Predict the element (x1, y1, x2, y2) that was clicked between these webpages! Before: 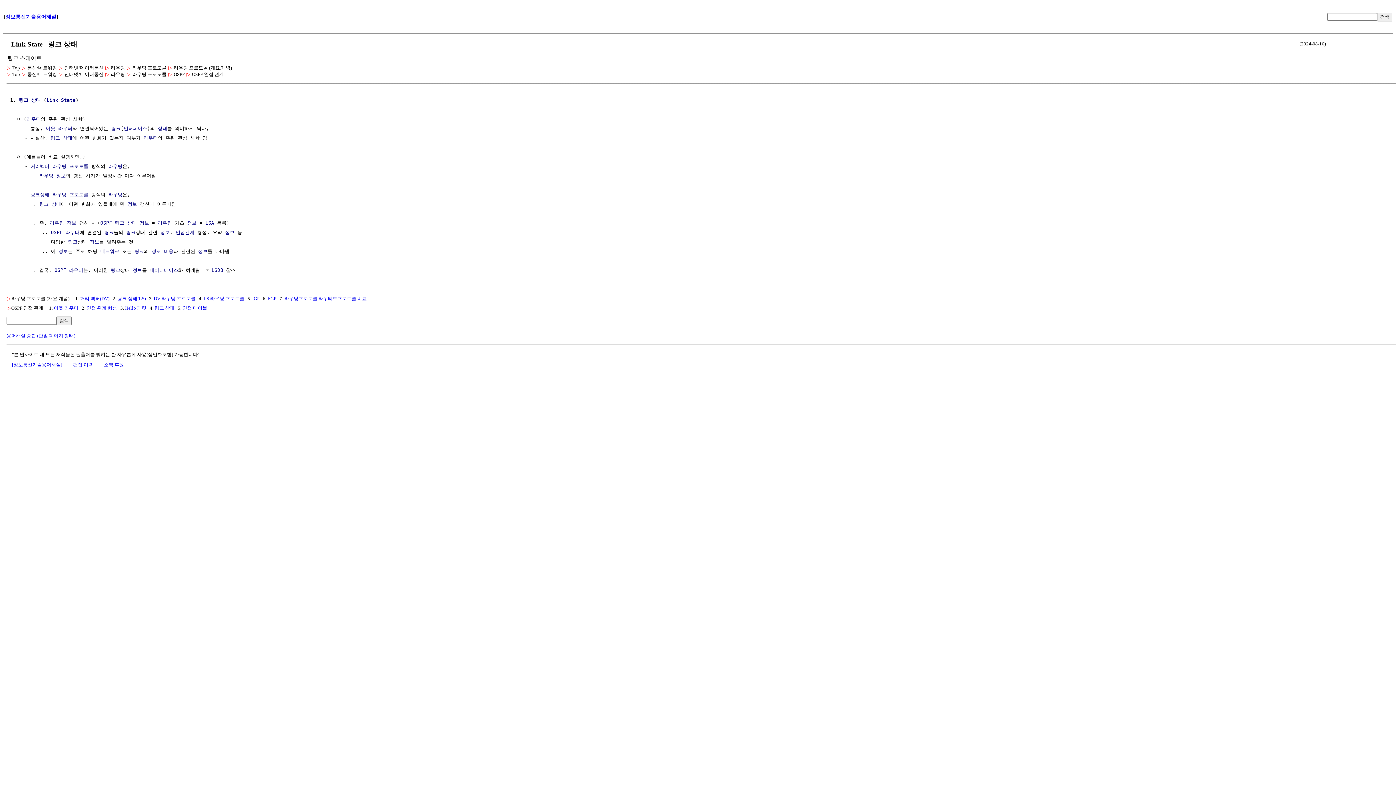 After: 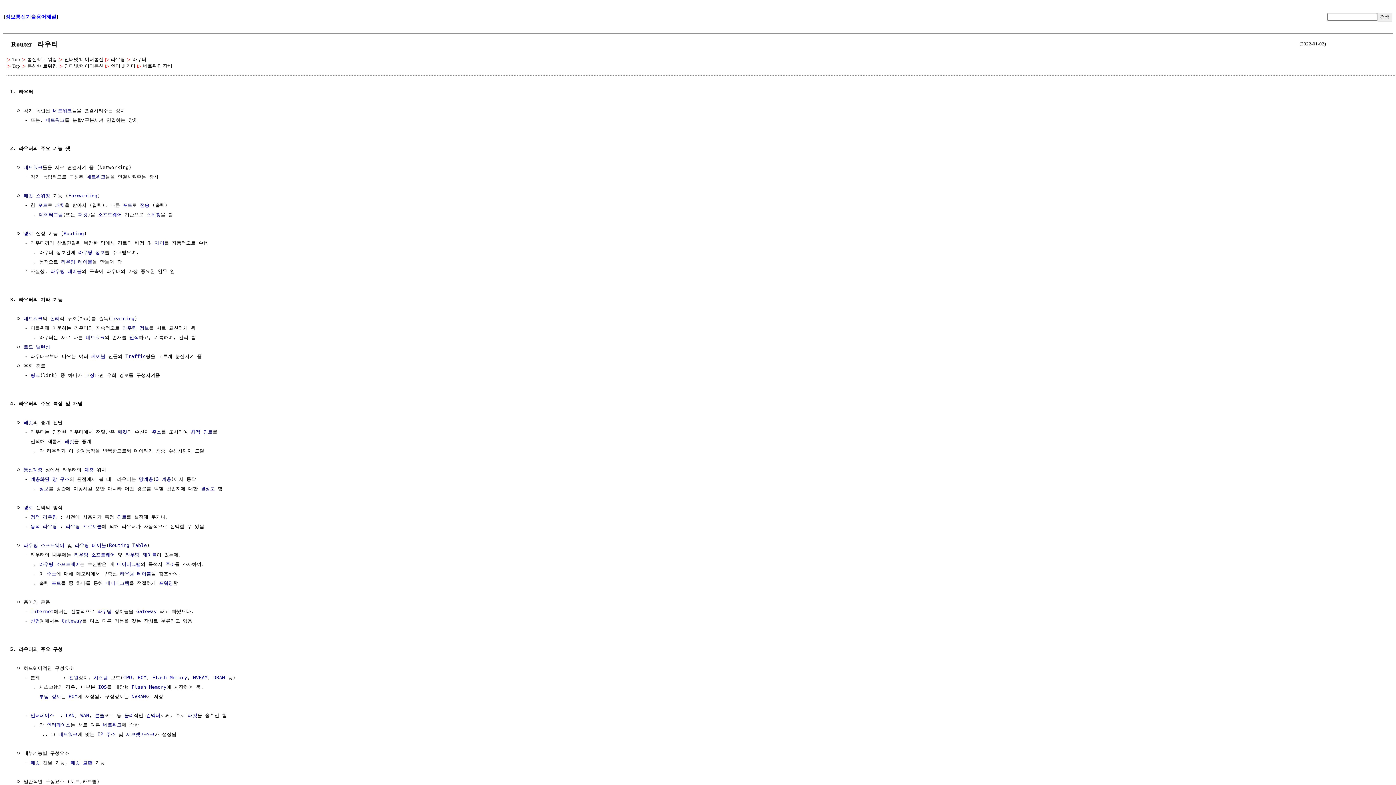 Action: bbox: (26, 116, 40, 121) label: 라우터